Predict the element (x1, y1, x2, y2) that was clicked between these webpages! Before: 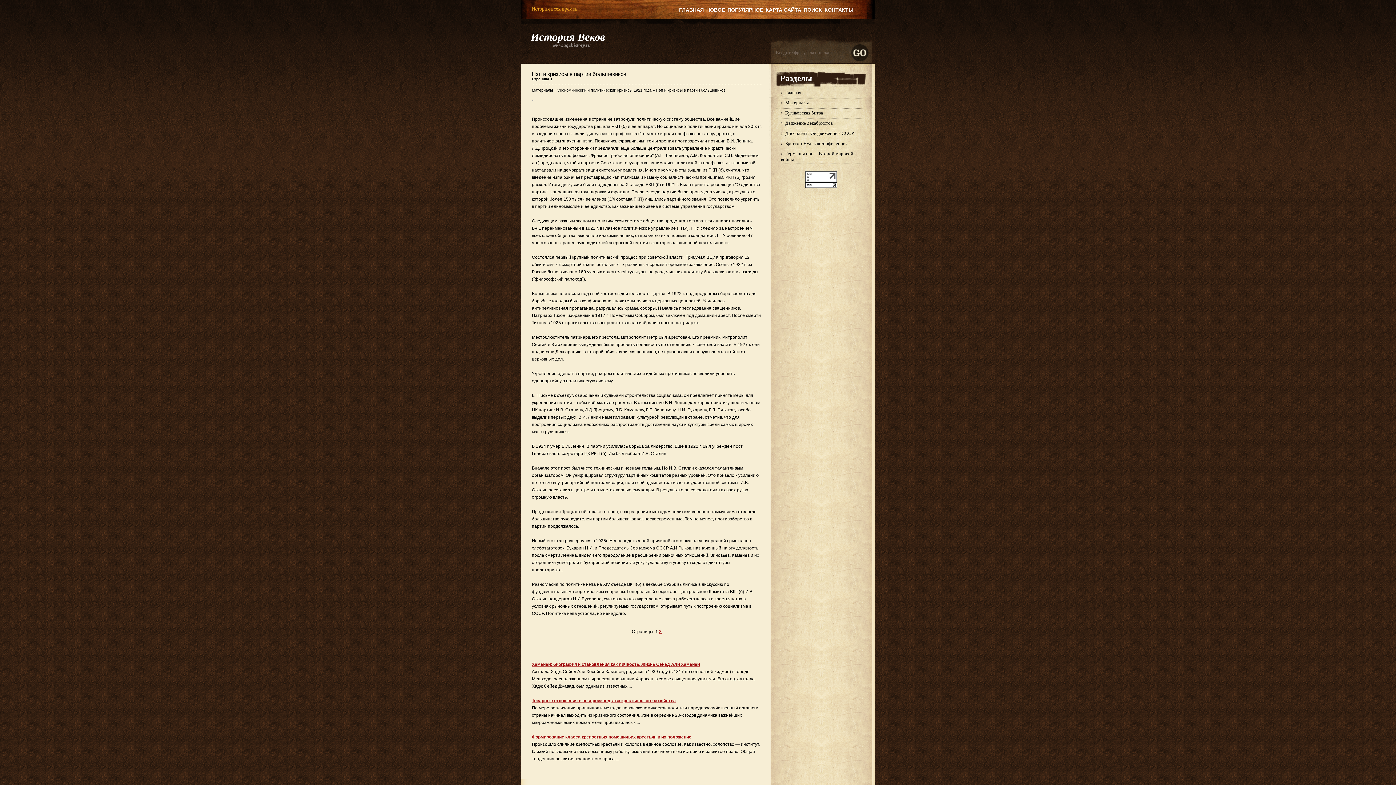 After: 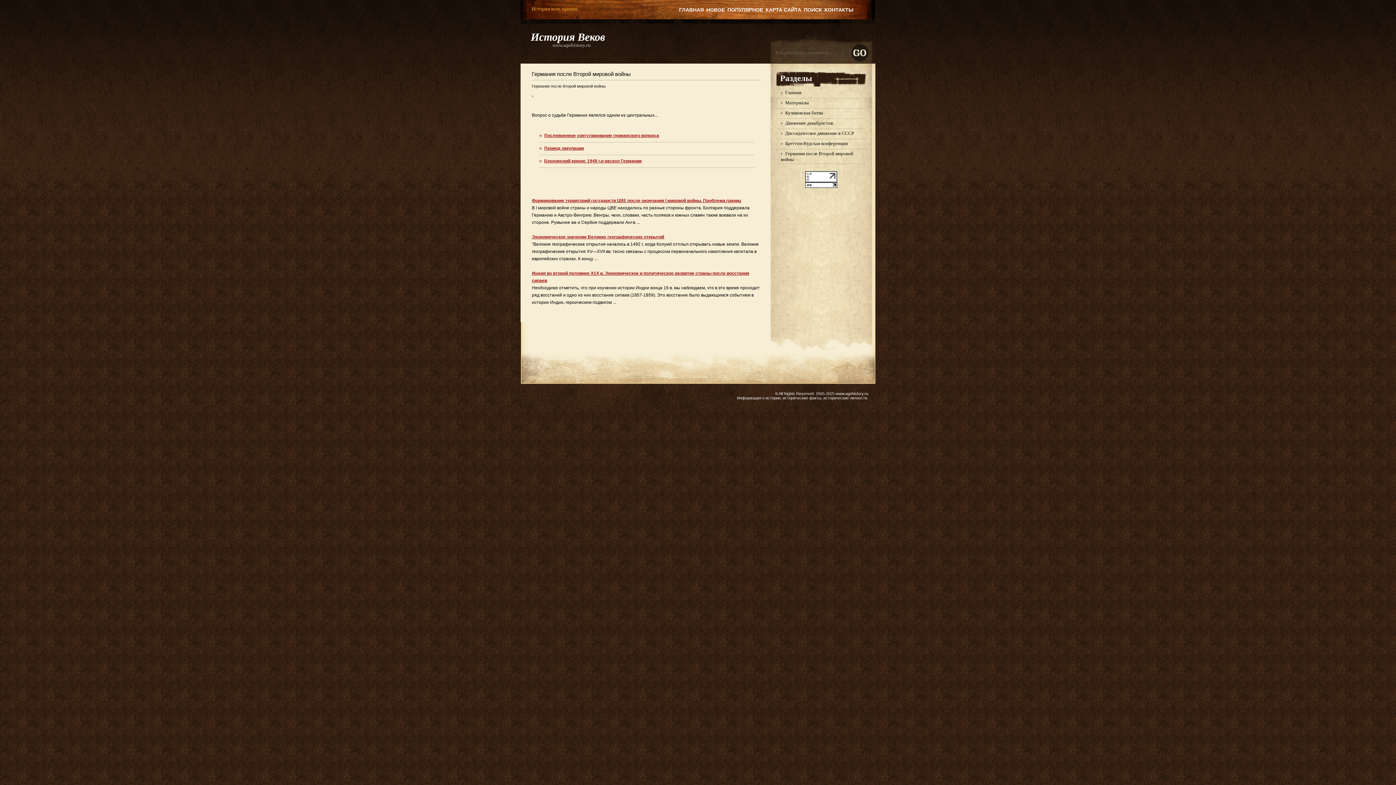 Action: bbox: (781, 150, 853, 161) label: Германия после Второй мировой войны